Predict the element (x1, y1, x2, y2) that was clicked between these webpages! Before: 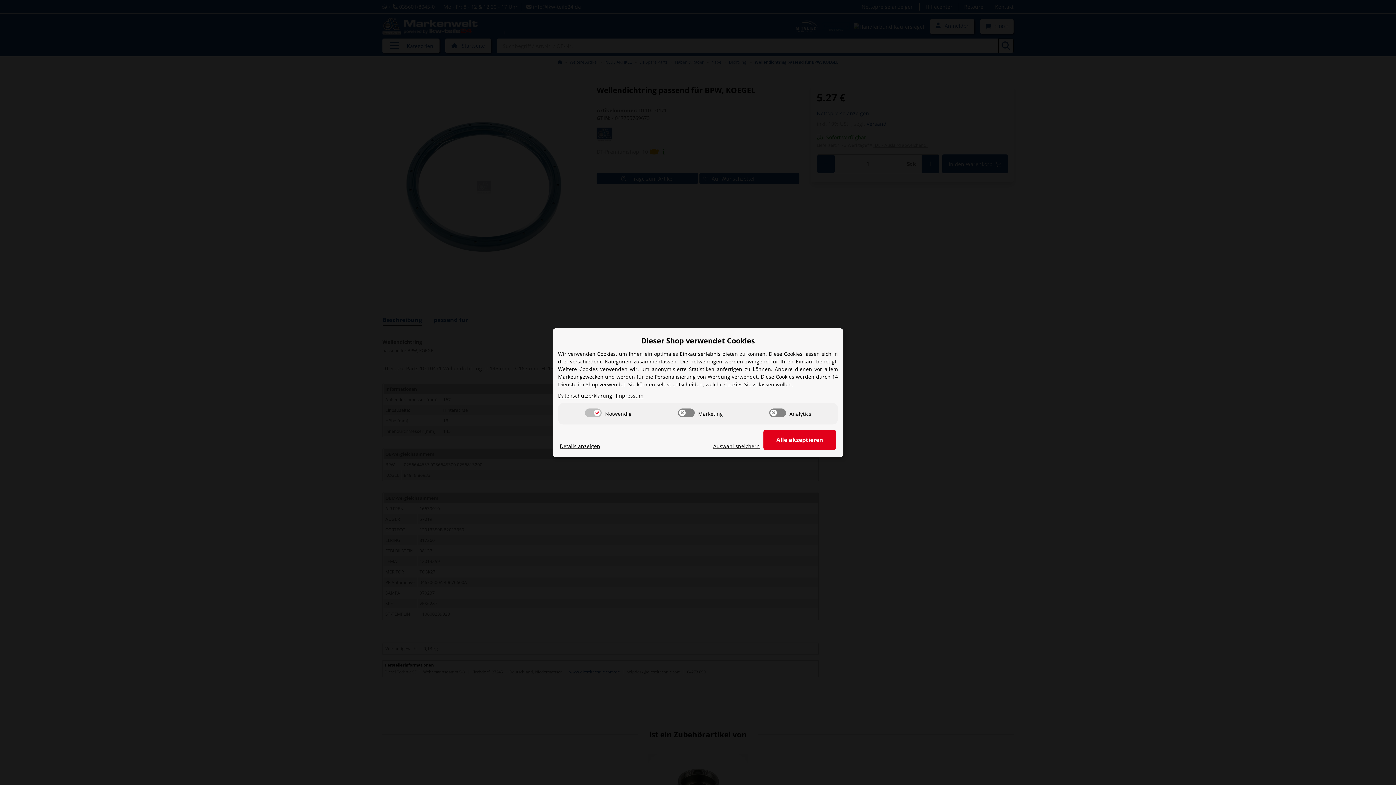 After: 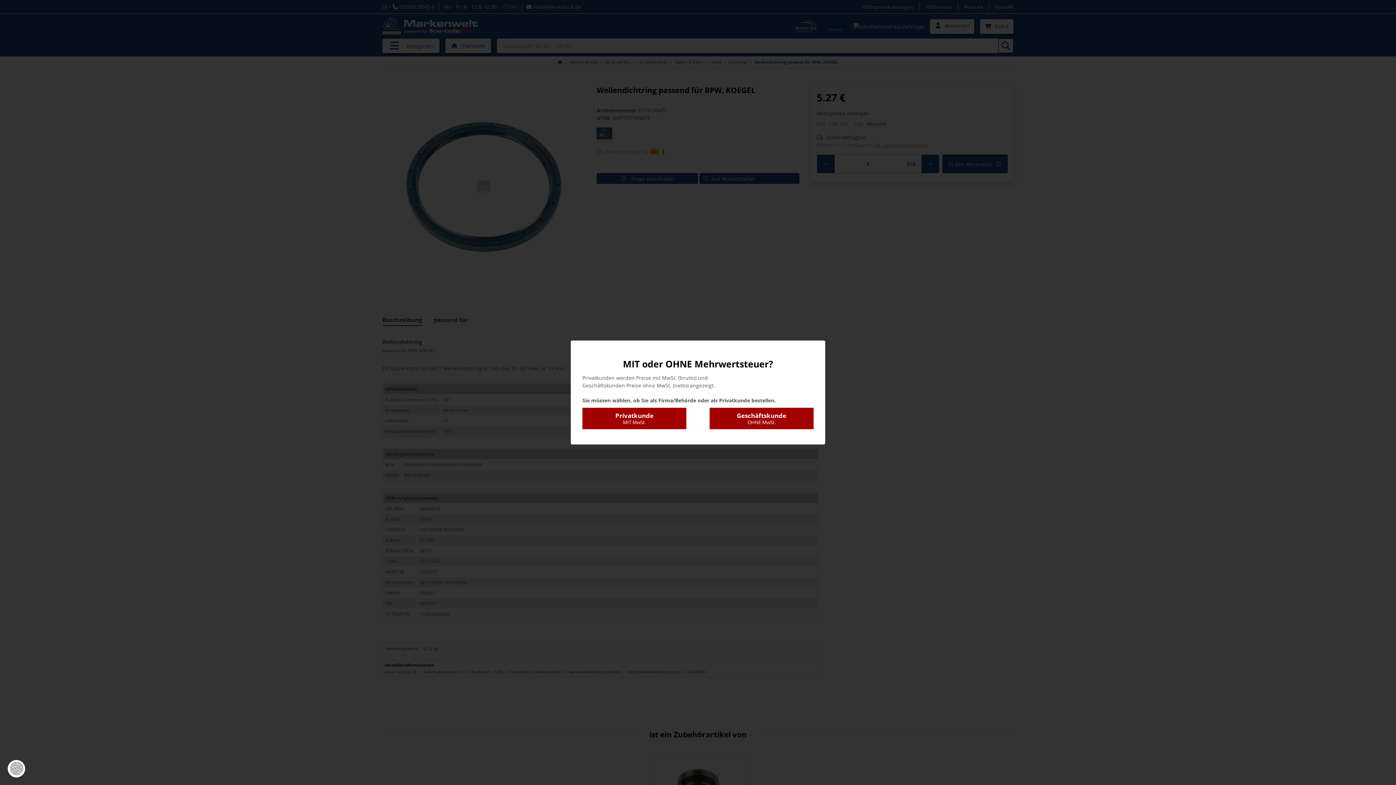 Action: label: Auswahl speichern bbox: (713, 442, 760, 450)